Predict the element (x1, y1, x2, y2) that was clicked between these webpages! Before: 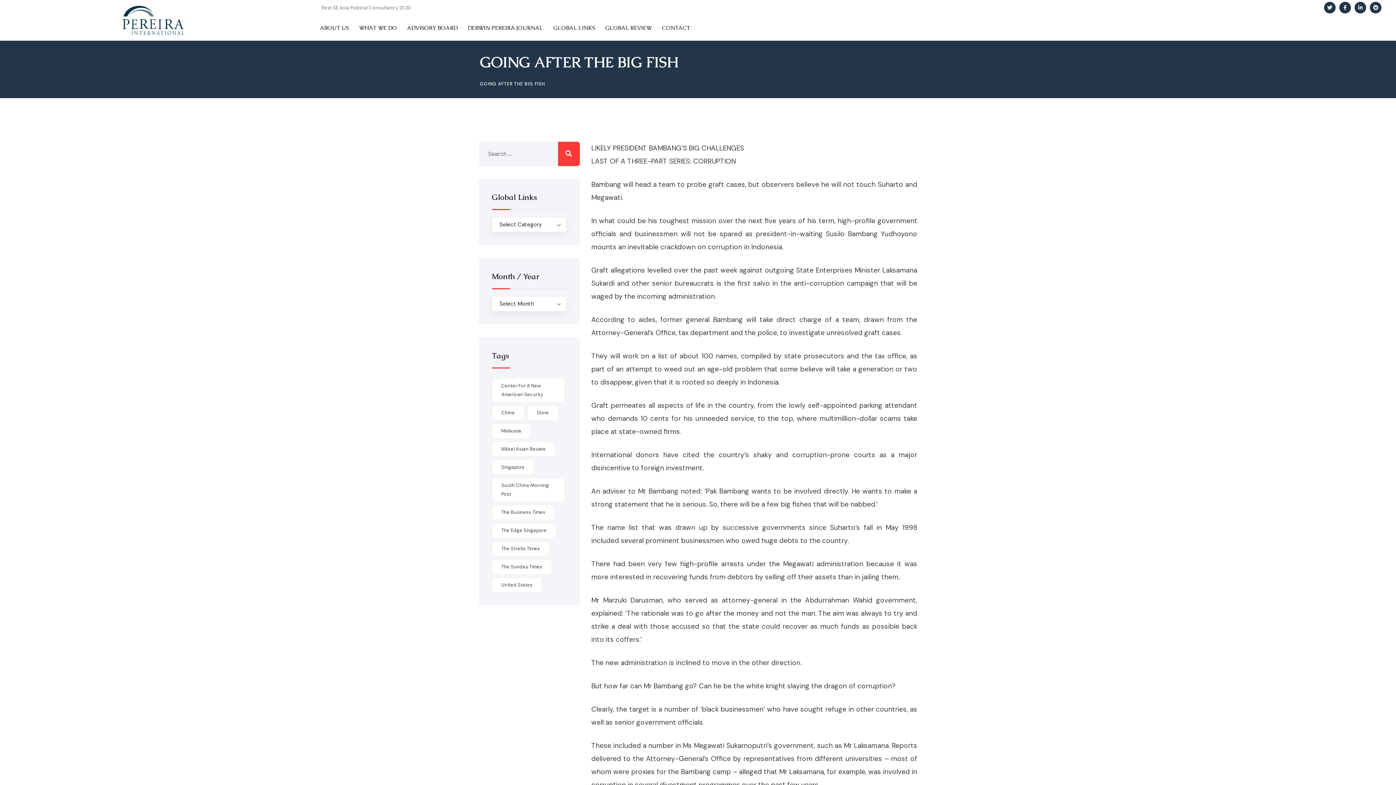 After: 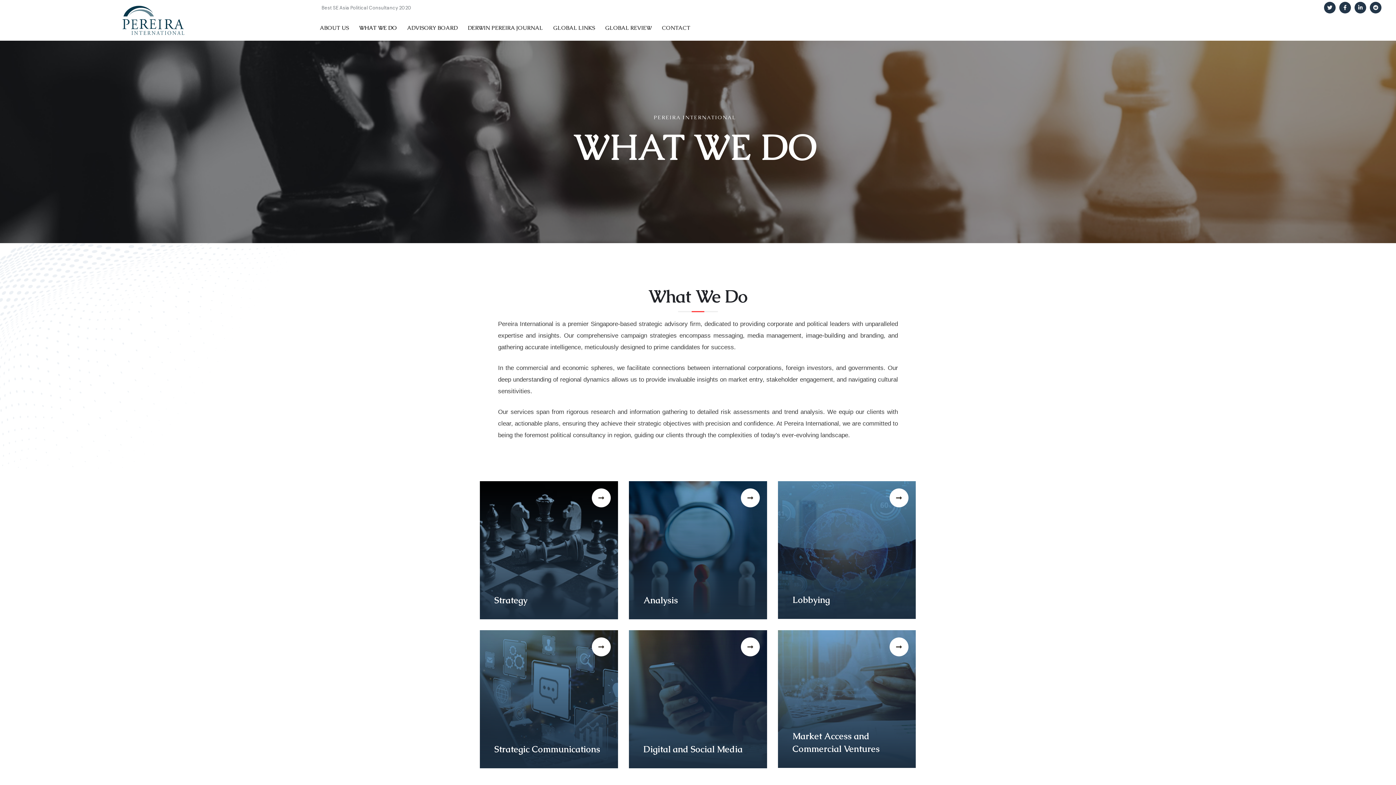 Action: label: WHAT WE DO bbox: (353, 22, 401, 33)